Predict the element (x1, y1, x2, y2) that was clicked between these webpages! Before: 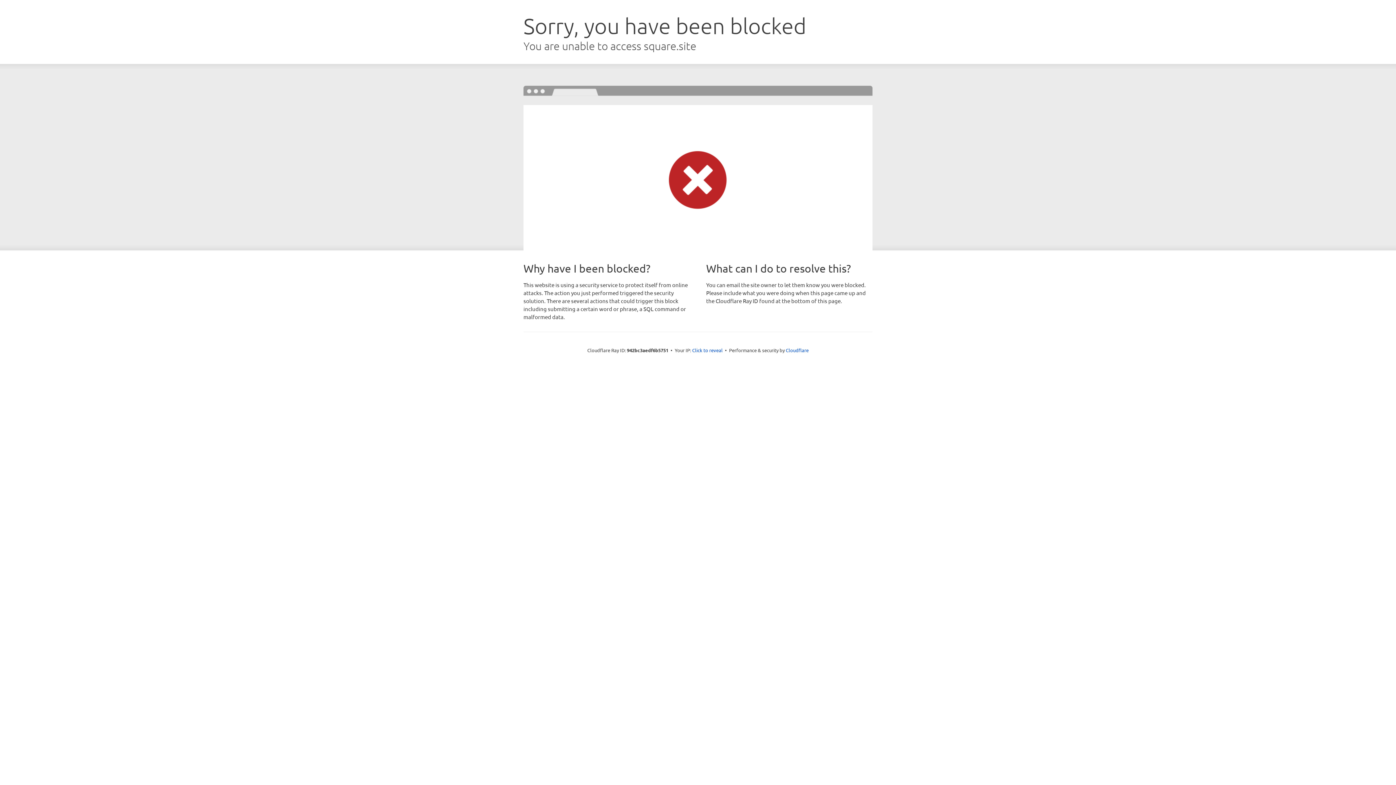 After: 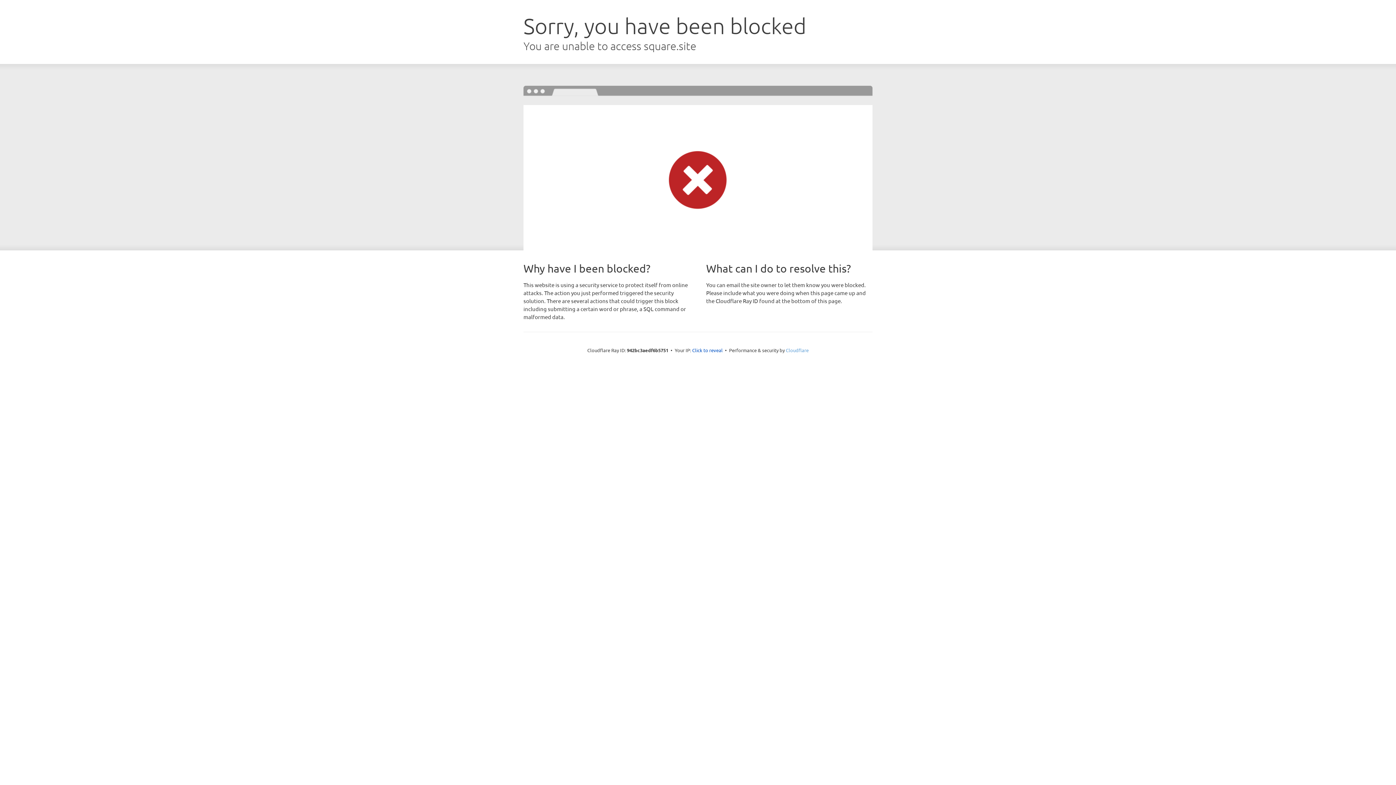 Action: label: Cloudflare bbox: (786, 347, 808, 353)